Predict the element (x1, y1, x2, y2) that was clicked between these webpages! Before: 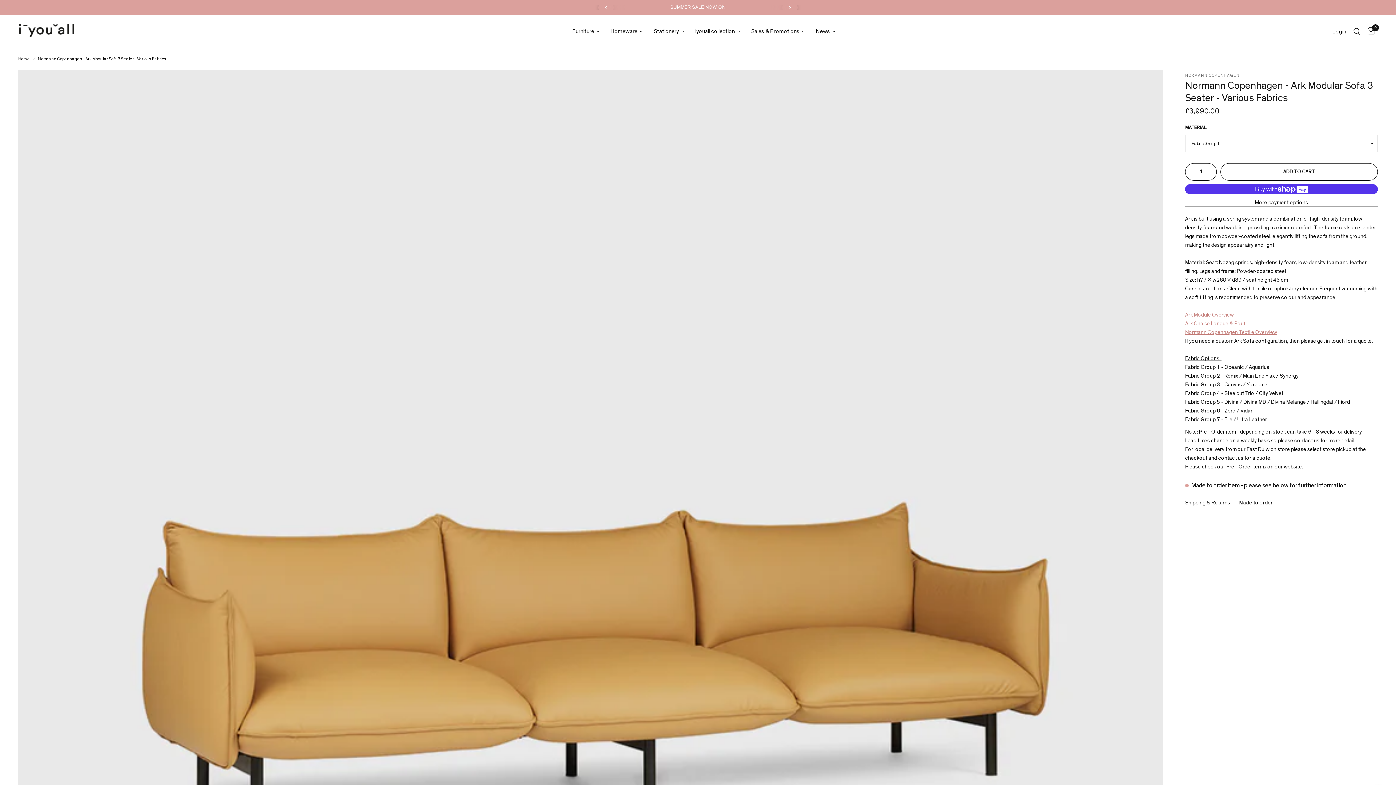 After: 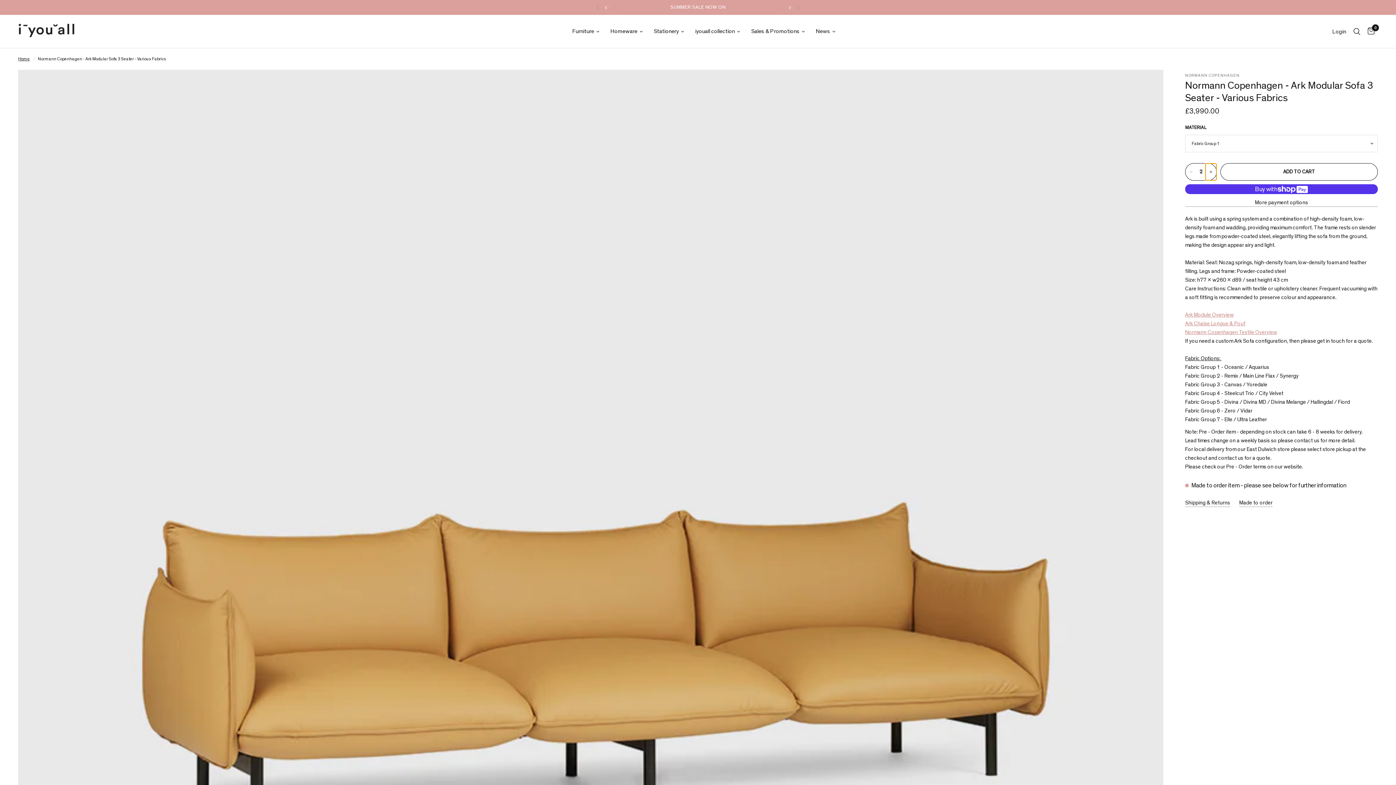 Action: label: Increase quantity for Normann Copenhagen - Ark Modular Sofa 3 Seater - Various Fabrics bbox: (1205, 163, 1216, 180)